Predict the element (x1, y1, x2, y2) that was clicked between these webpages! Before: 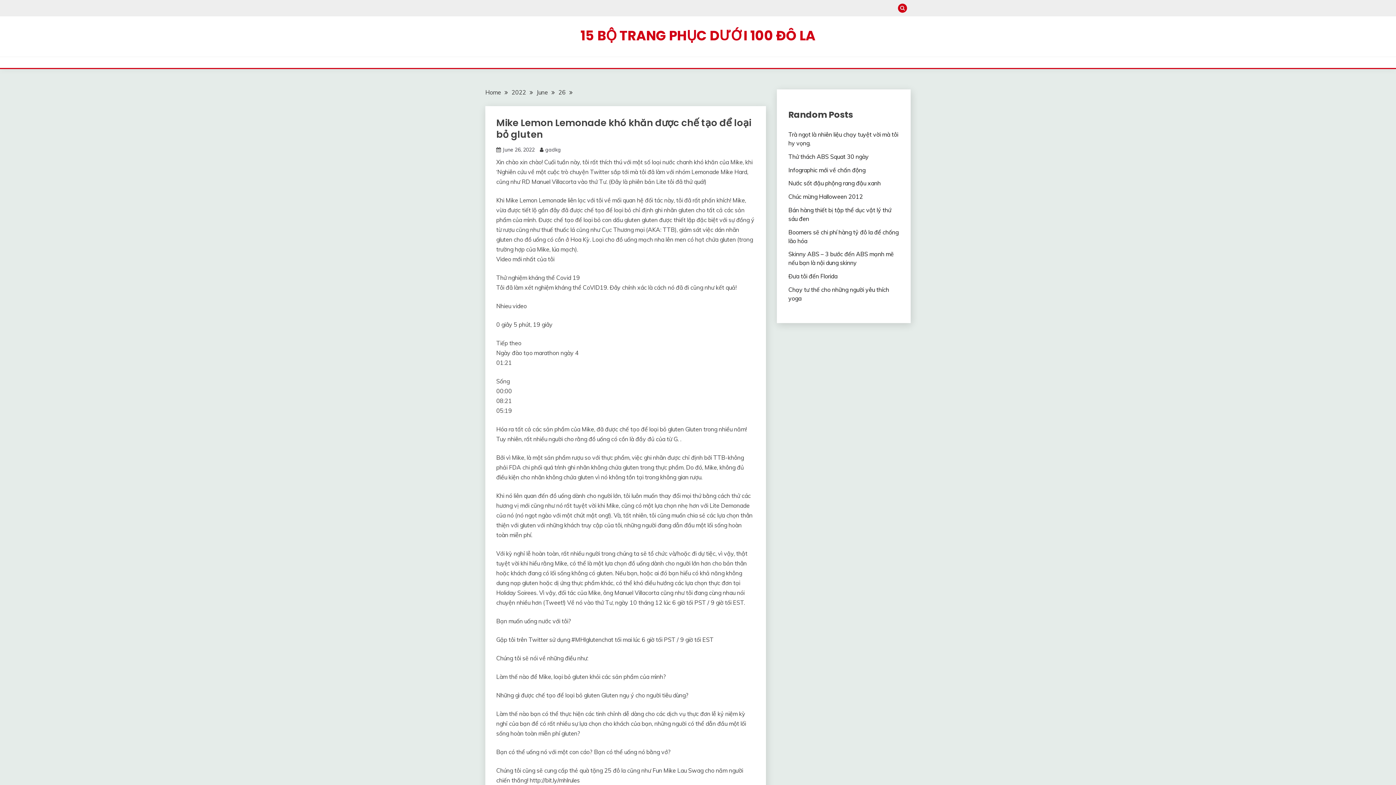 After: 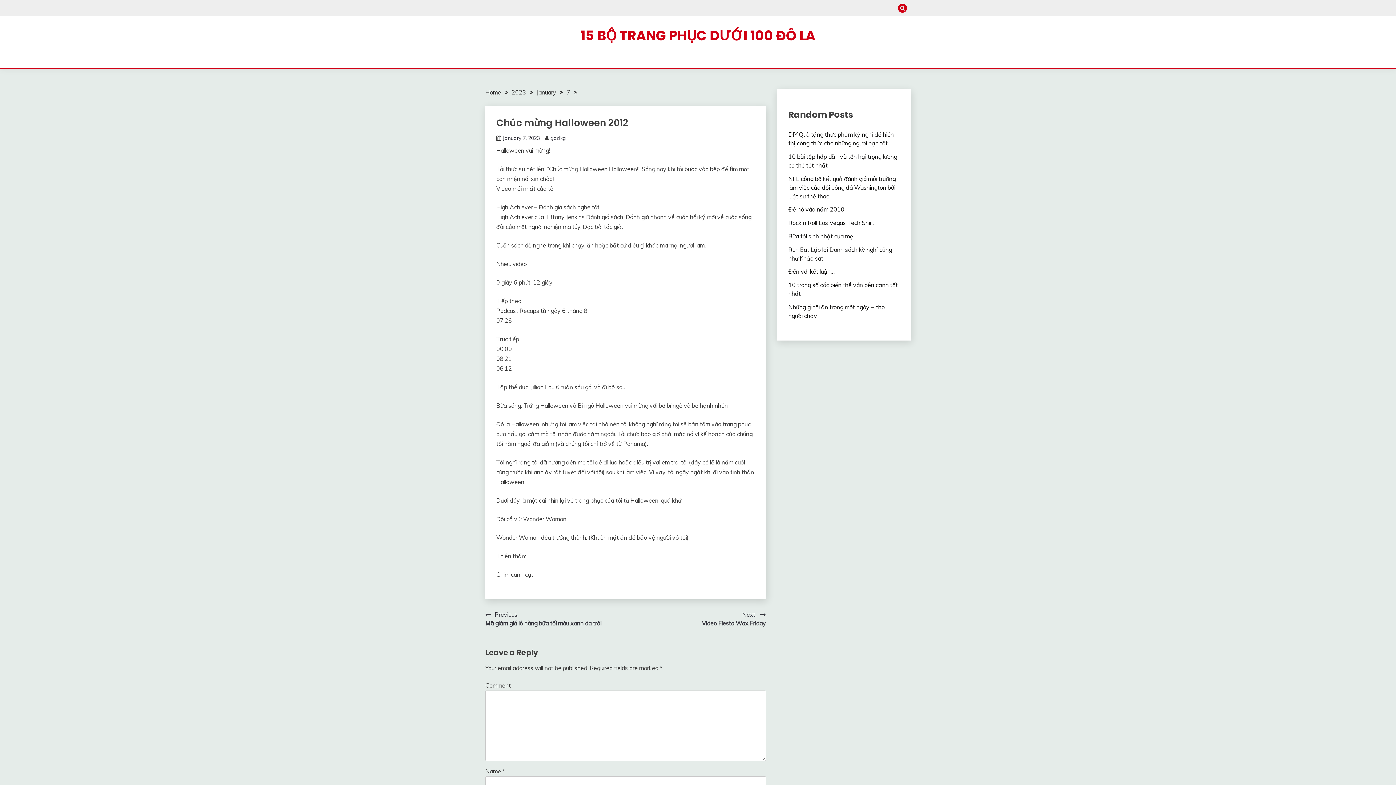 Action: label: Chúc mừng Halloween 2012 bbox: (788, 193, 863, 200)